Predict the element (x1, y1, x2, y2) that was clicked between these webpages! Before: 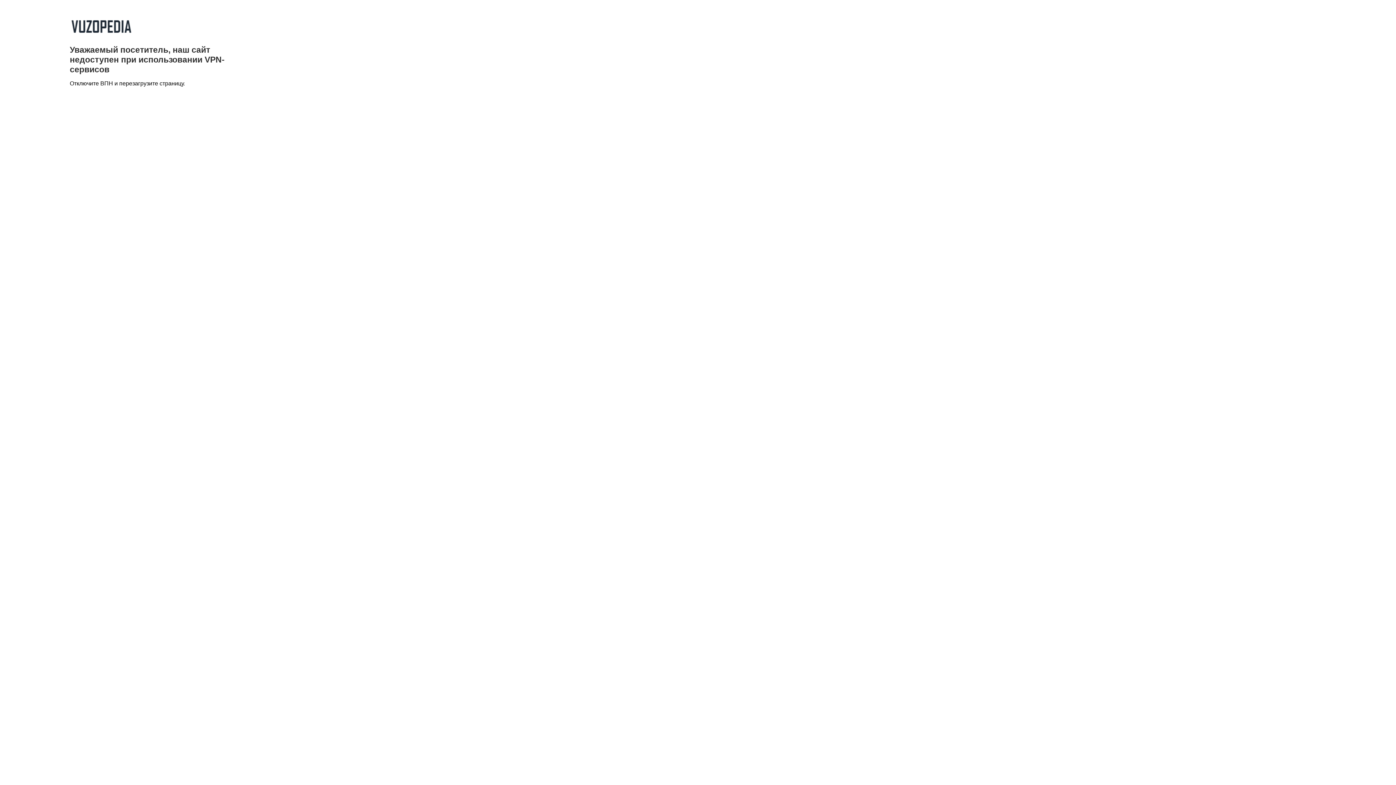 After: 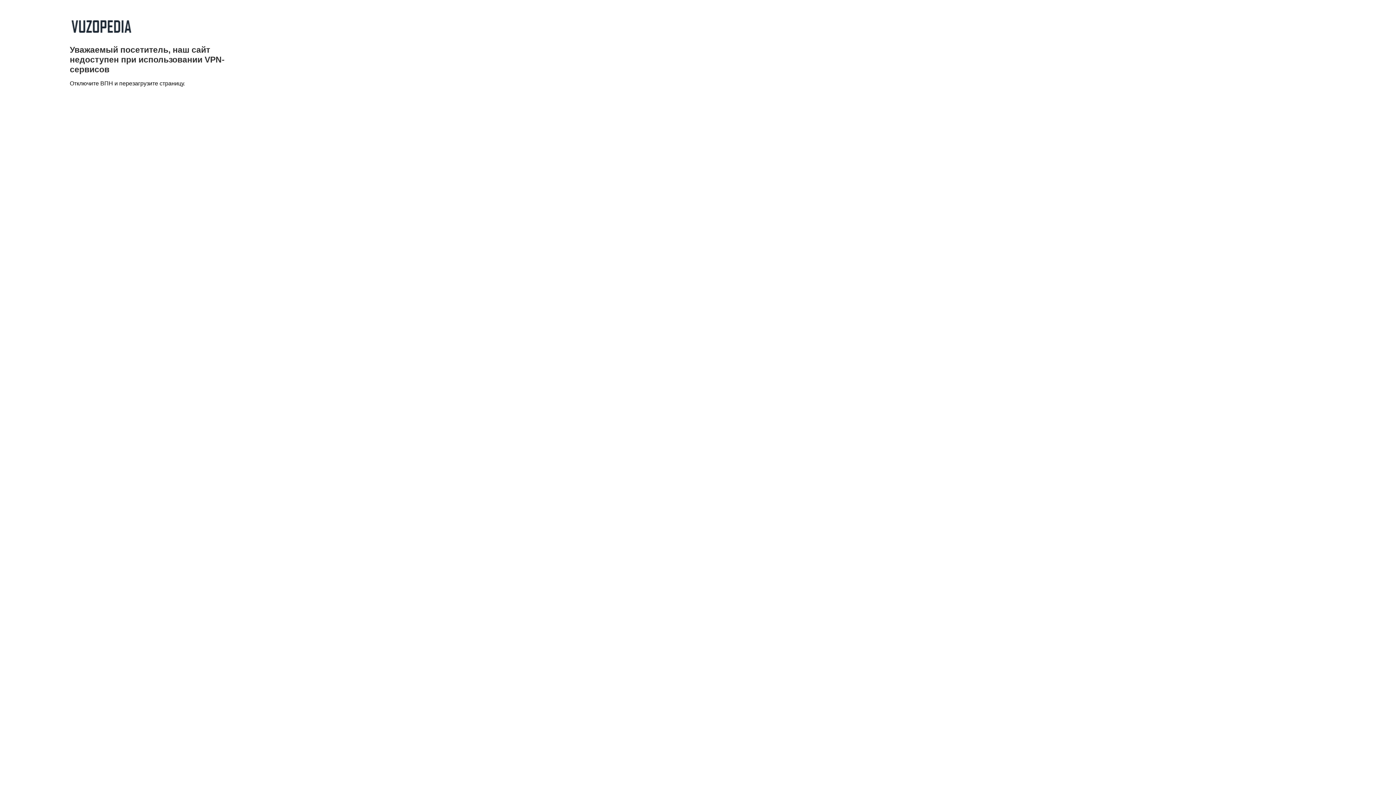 Action: bbox: (69, 33, 132, 39)